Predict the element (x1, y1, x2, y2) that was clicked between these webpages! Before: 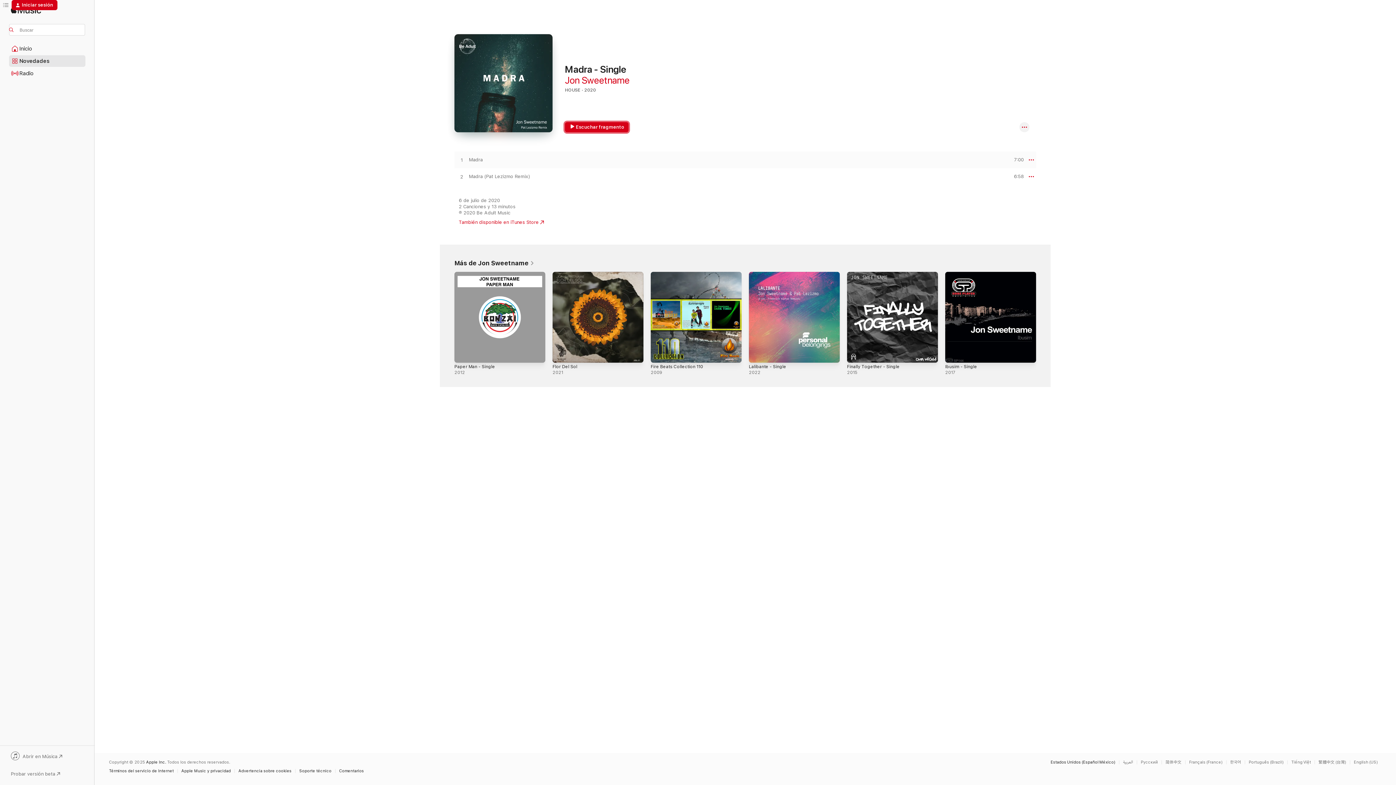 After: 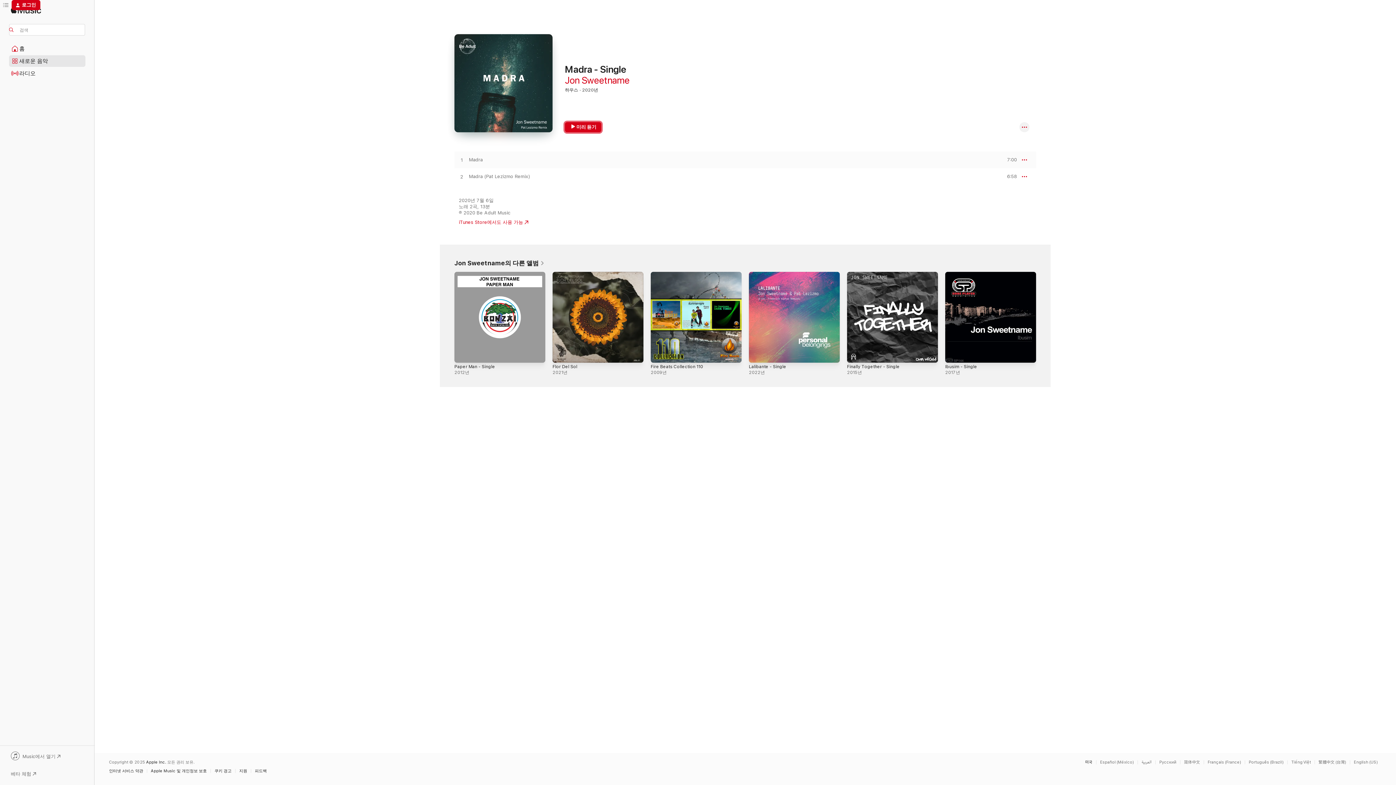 Action: bbox: (1230, 760, 1245, 764) label: Esta página está disponible en 한국어